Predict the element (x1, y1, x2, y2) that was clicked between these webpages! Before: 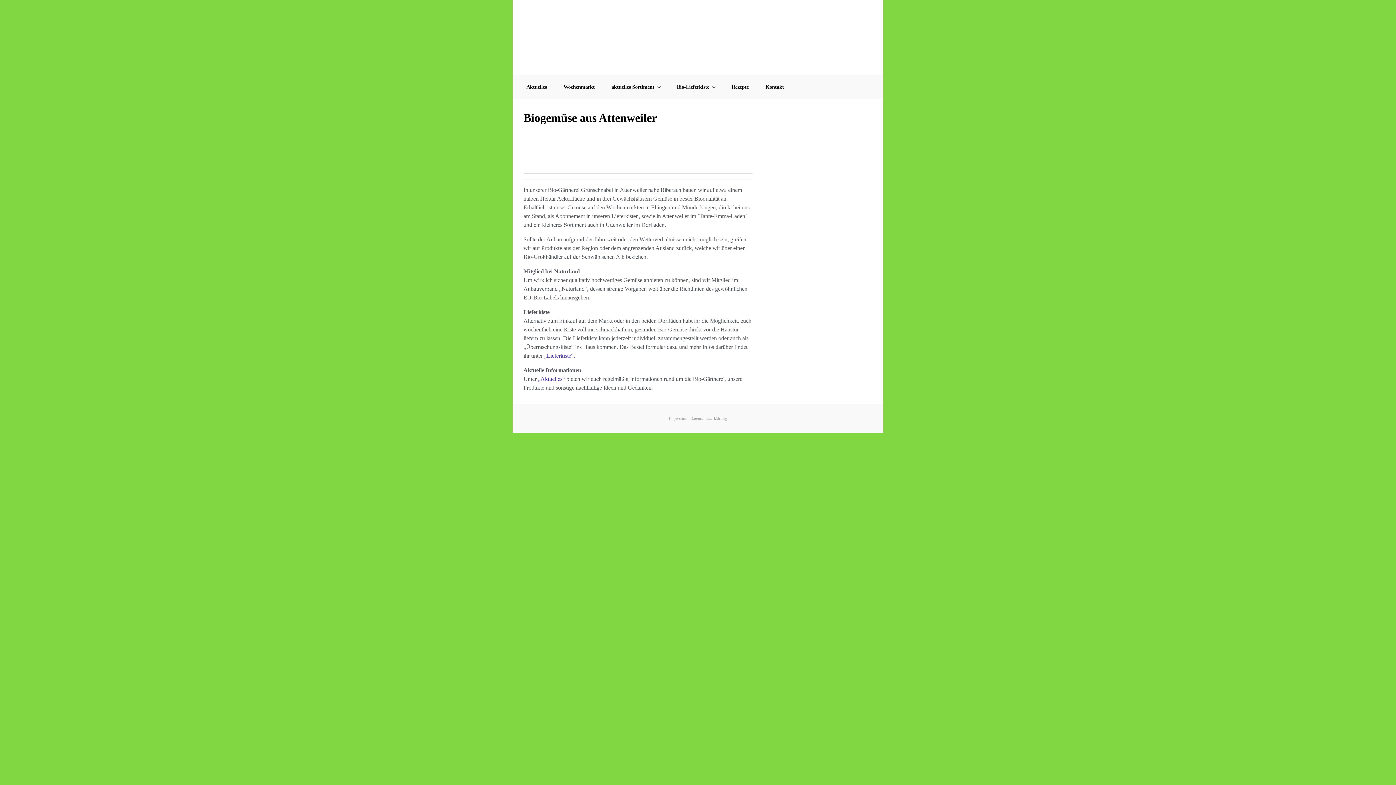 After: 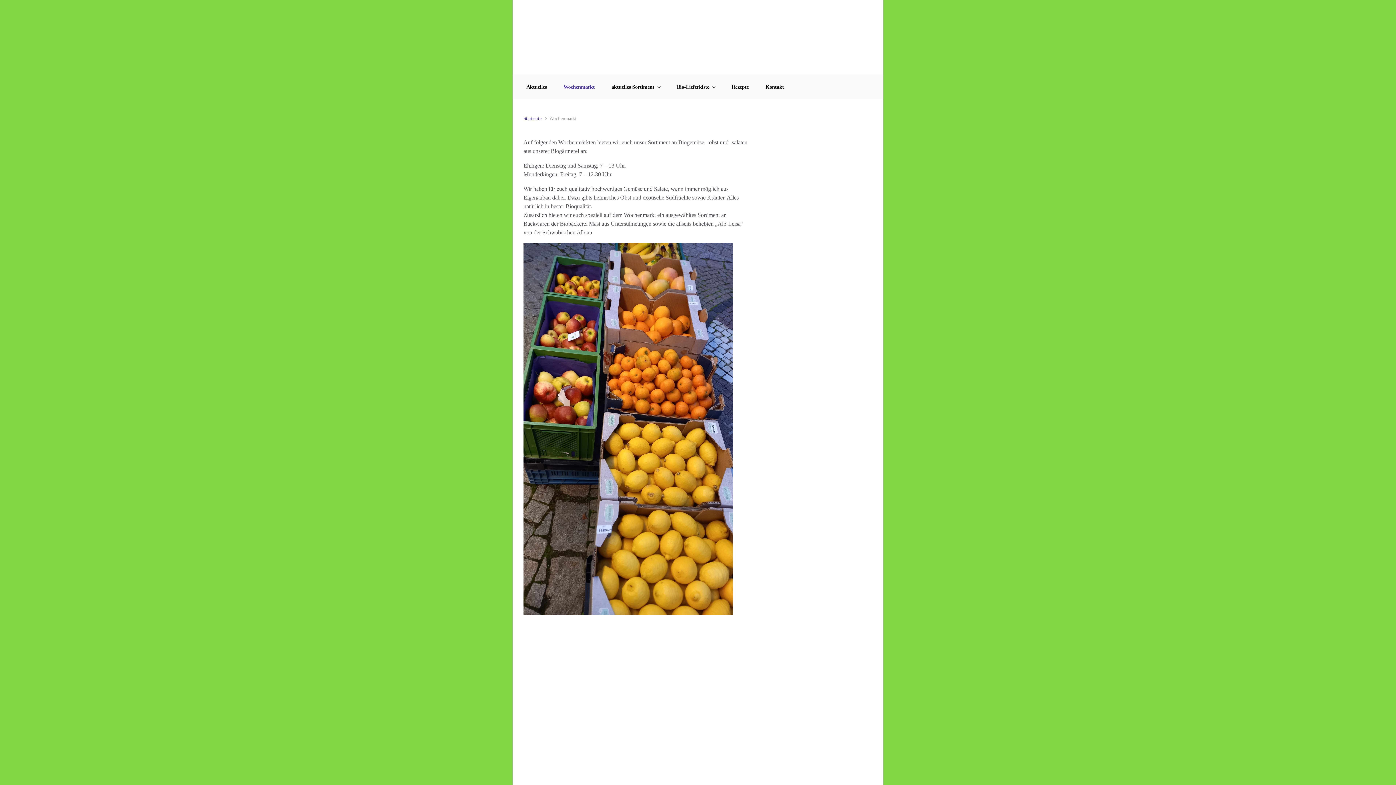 Action: bbox: (560, 77, 597, 96) label: Wochenmarkt